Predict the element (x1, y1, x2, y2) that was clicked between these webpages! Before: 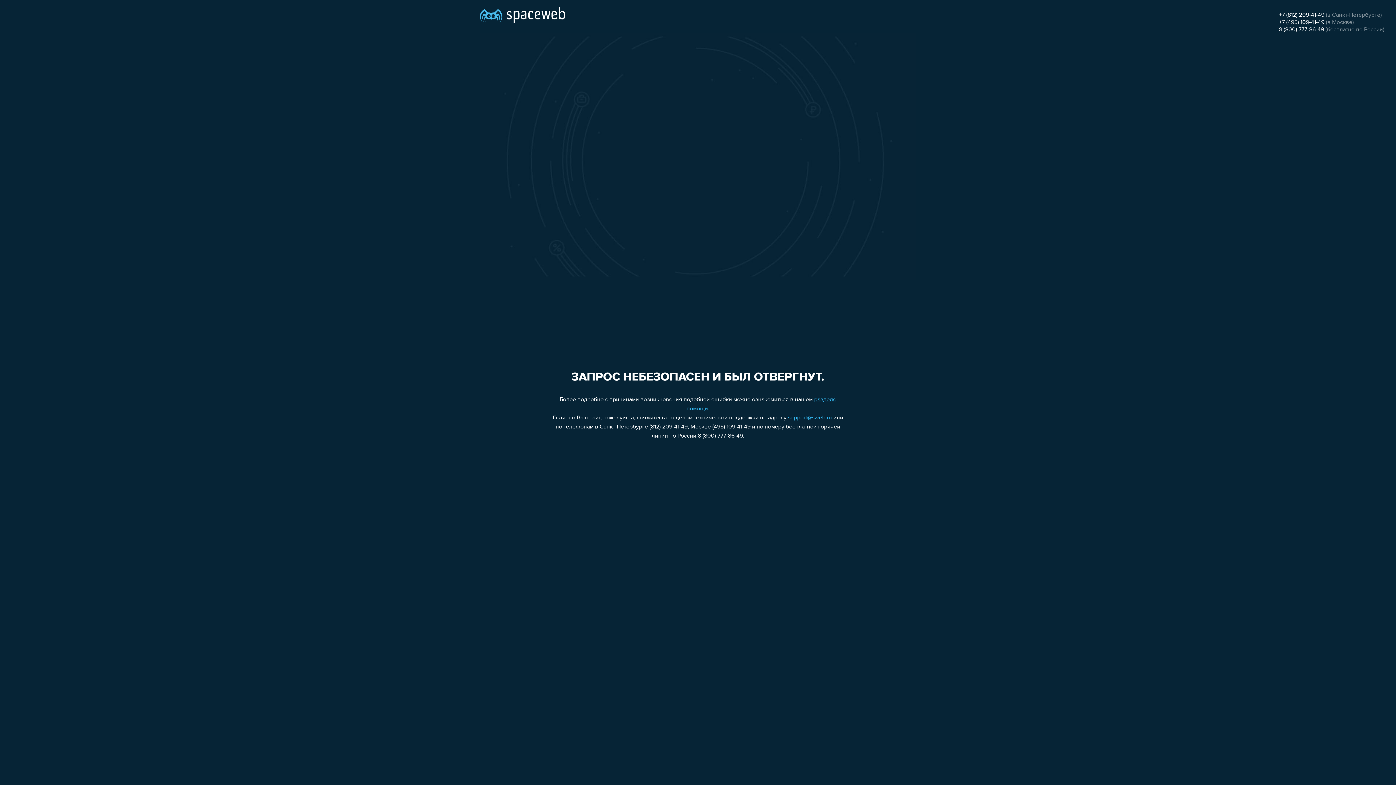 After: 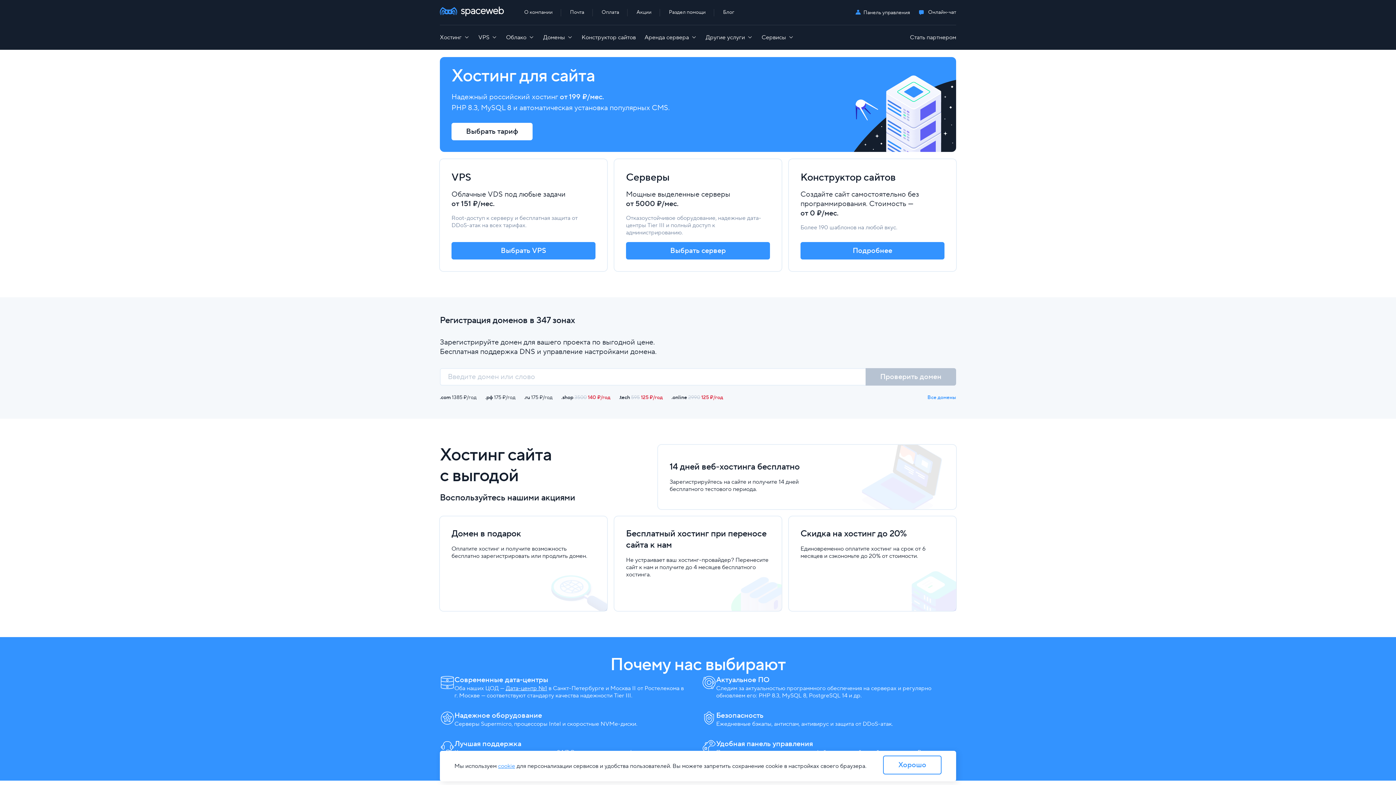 Action: bbox: (480, 0, 565, 25)